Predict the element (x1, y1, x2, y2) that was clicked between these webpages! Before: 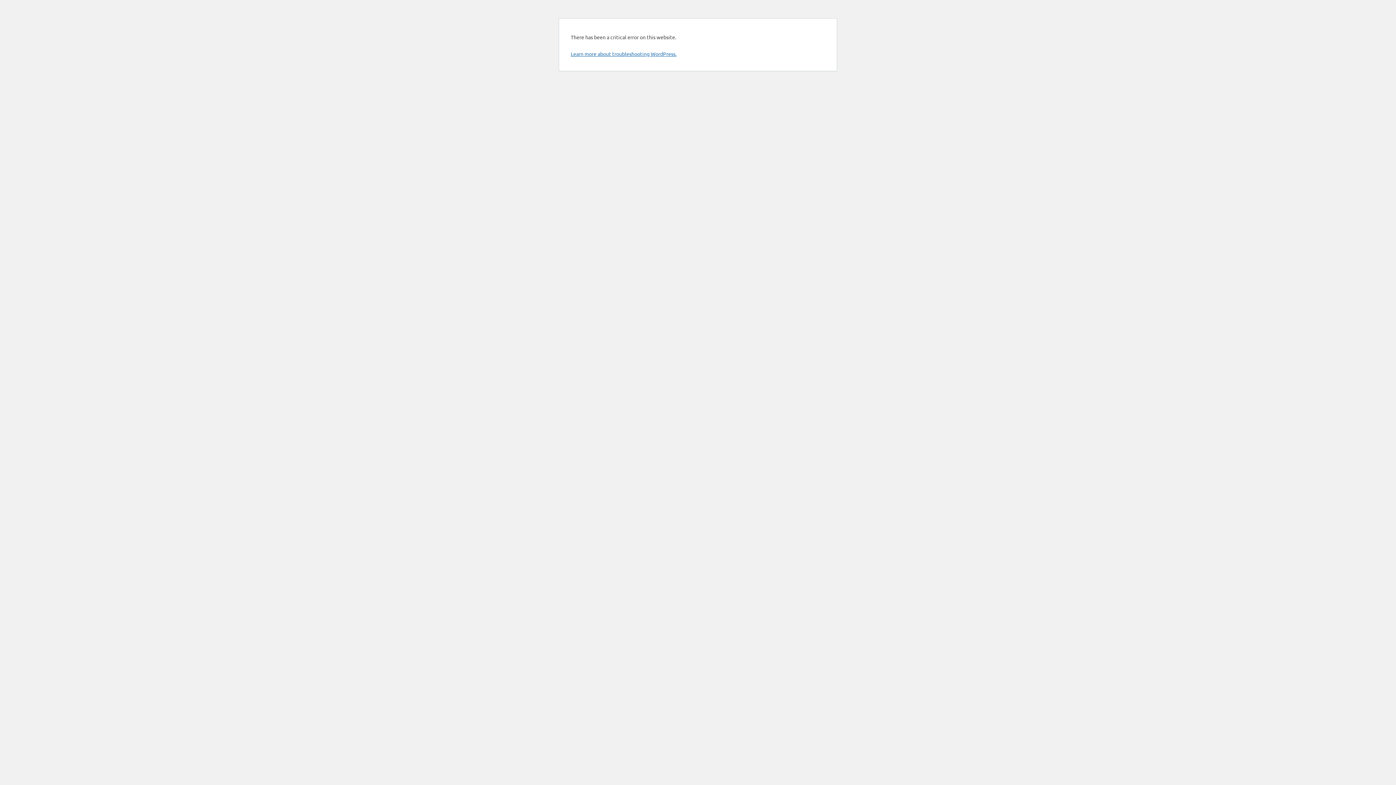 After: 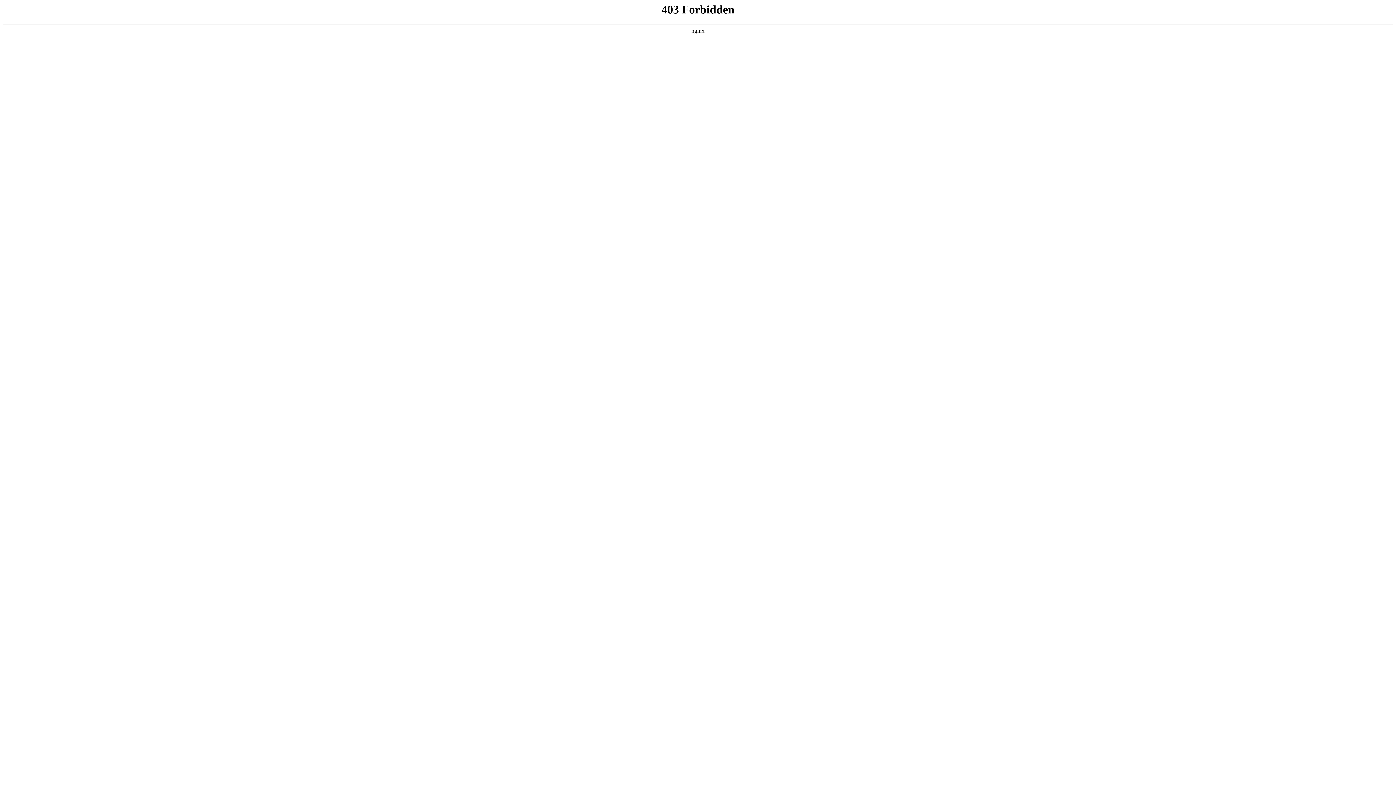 Action: bbox: (570, 50, 676, 57) label: Learn more about troubleshooting WordPress.